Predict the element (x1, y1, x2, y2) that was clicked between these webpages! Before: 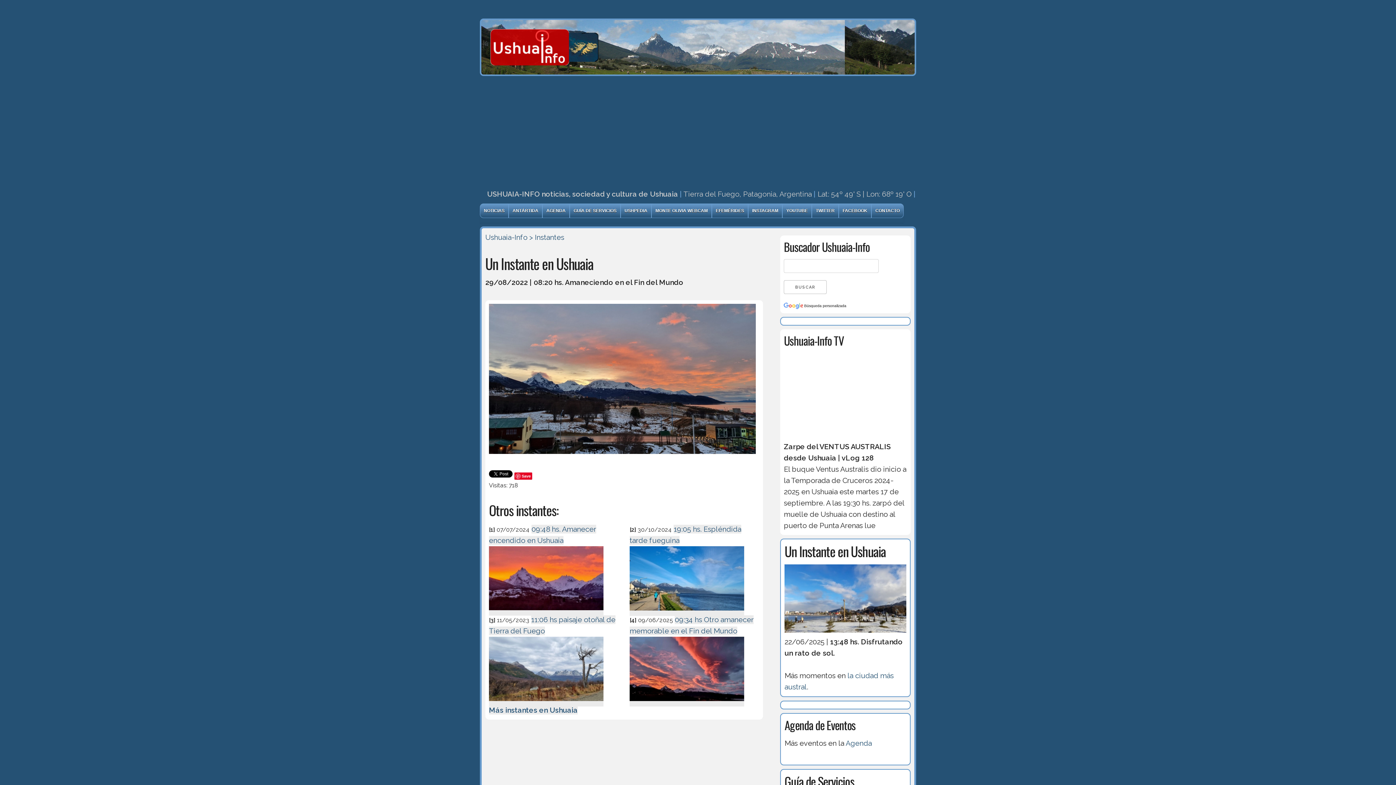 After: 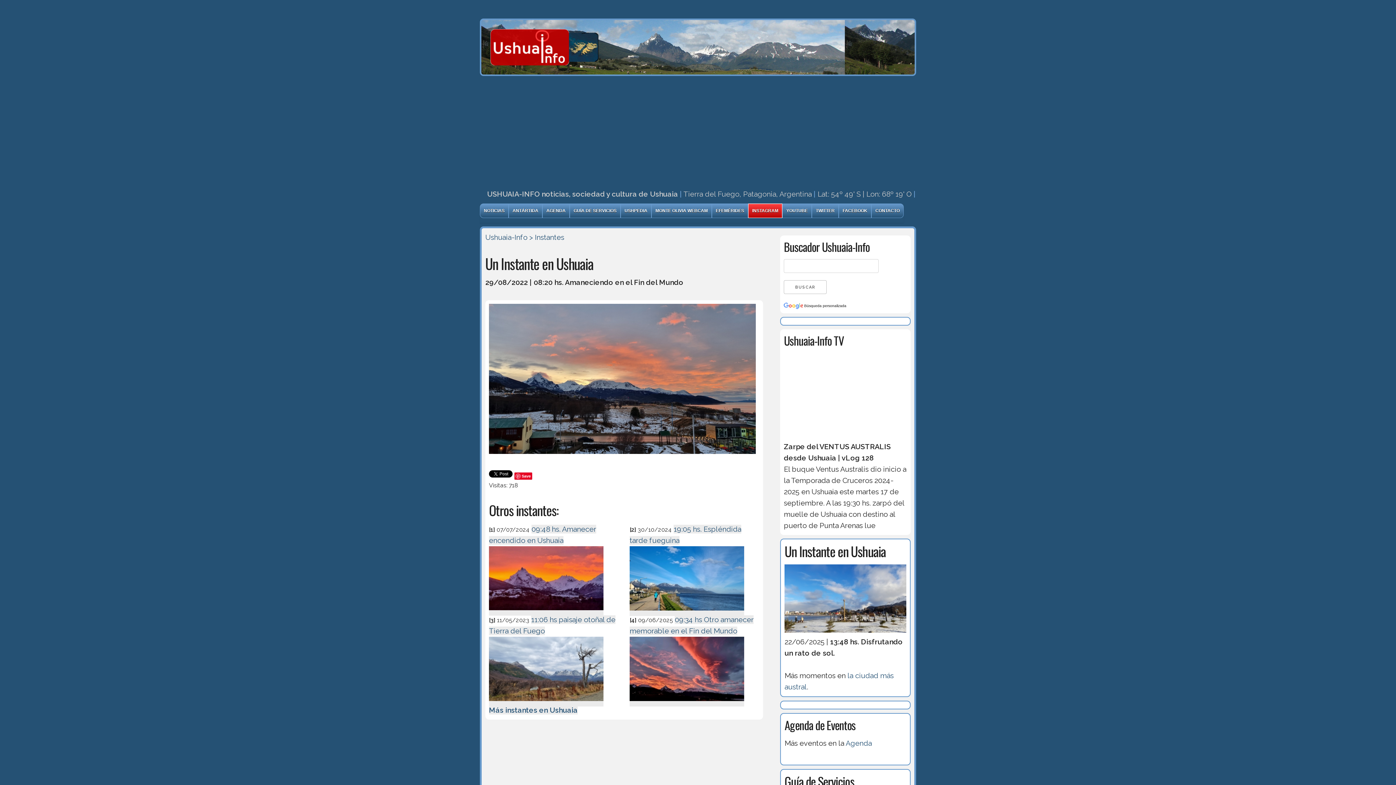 Action: label: INSTAGRAM bbox: (748, 204, 782, 217)